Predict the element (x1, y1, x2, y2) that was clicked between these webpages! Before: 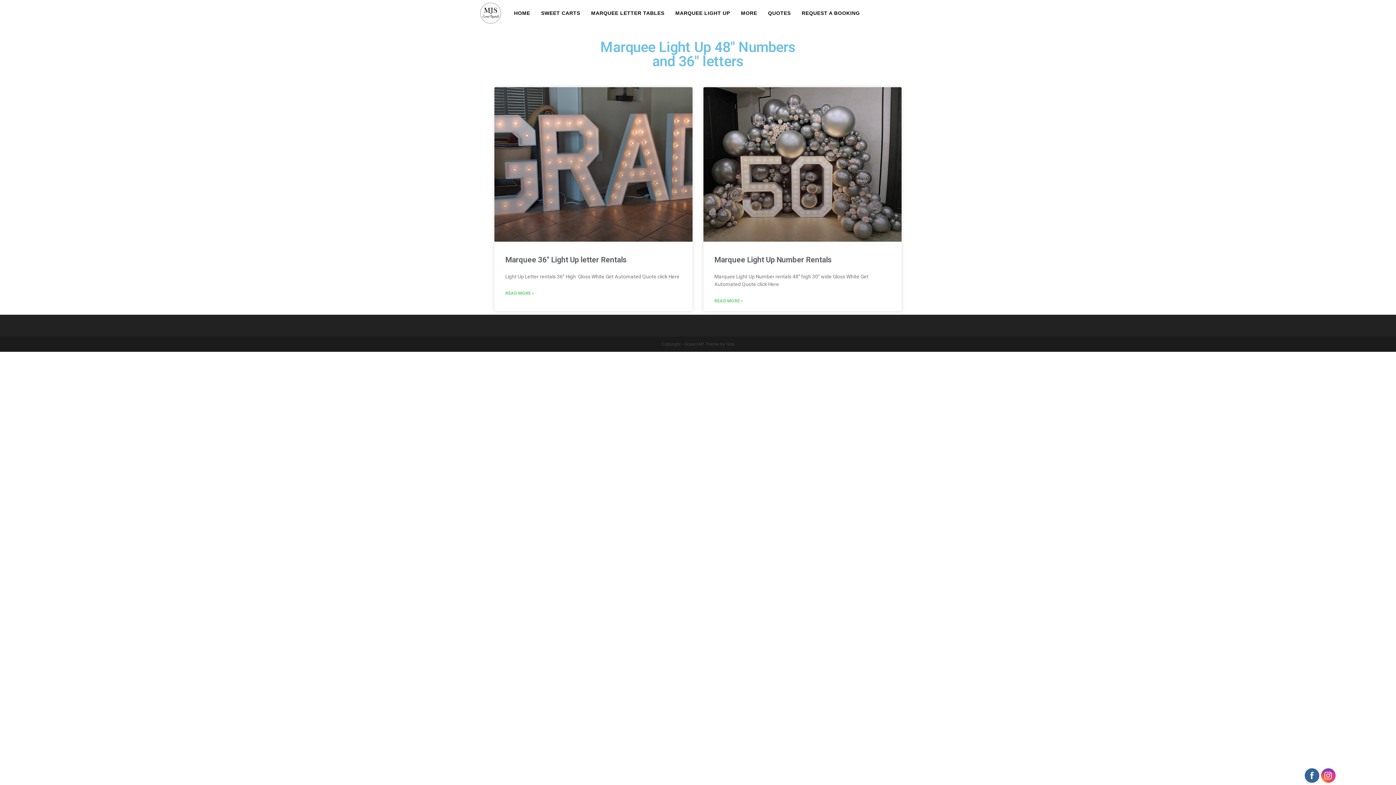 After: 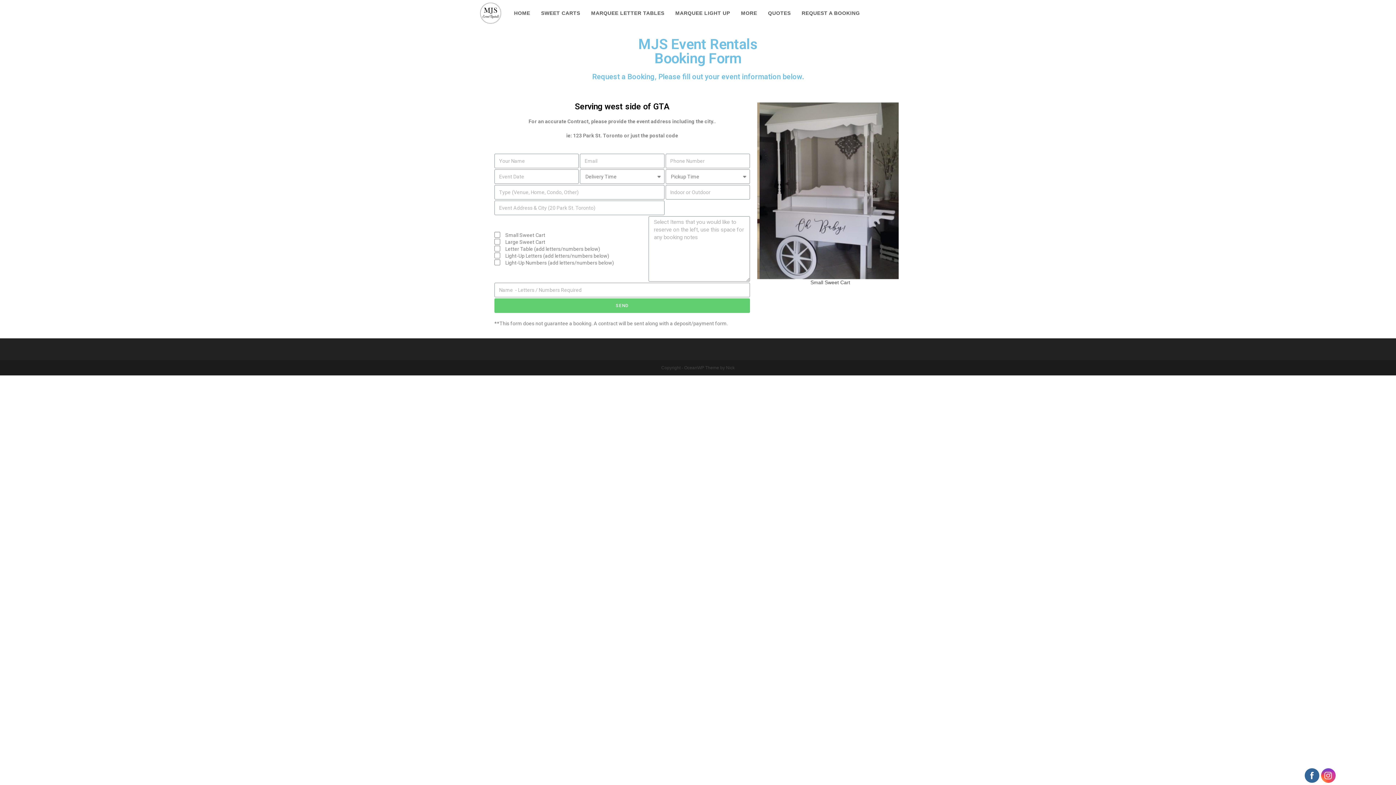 Action: bbox: (796, 0, 865, 26) label: REQUEST A BOOKING